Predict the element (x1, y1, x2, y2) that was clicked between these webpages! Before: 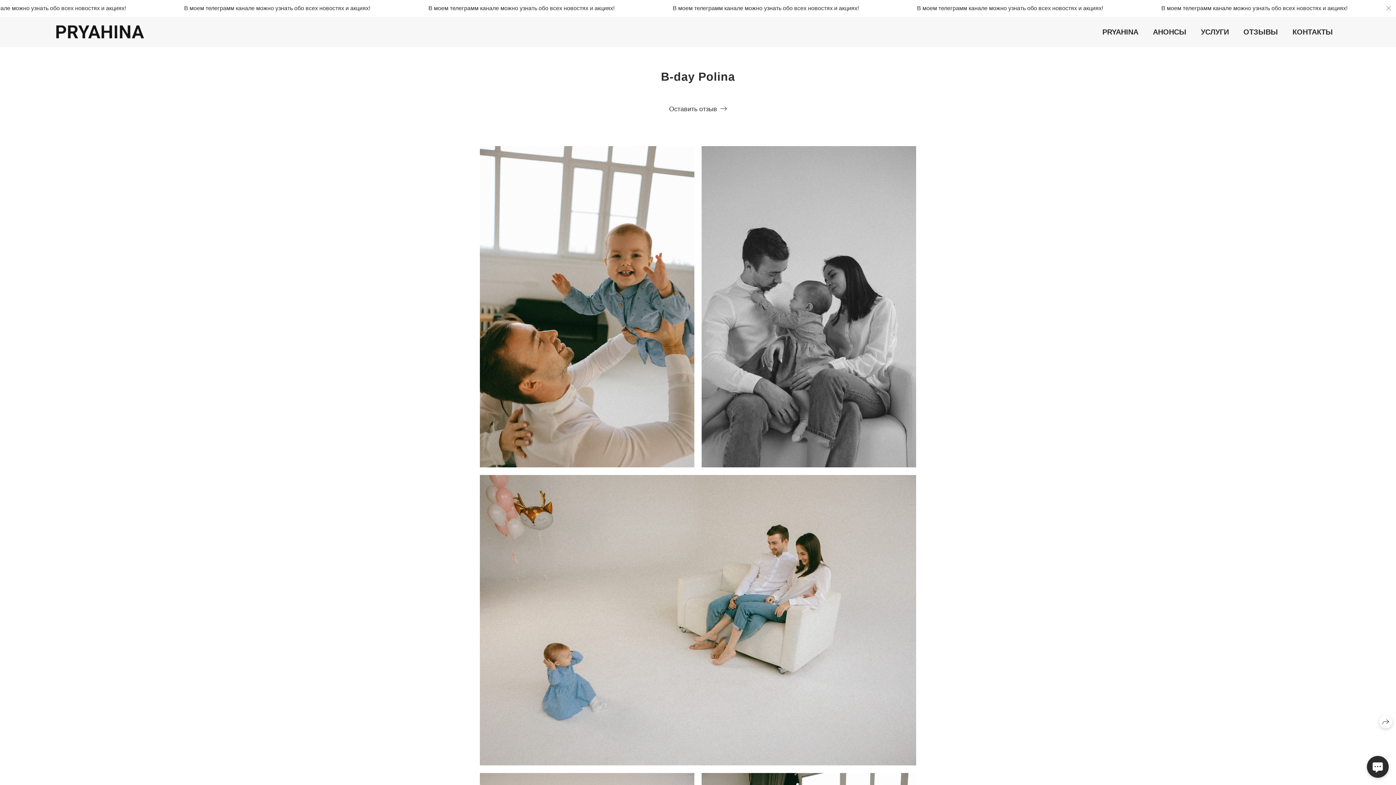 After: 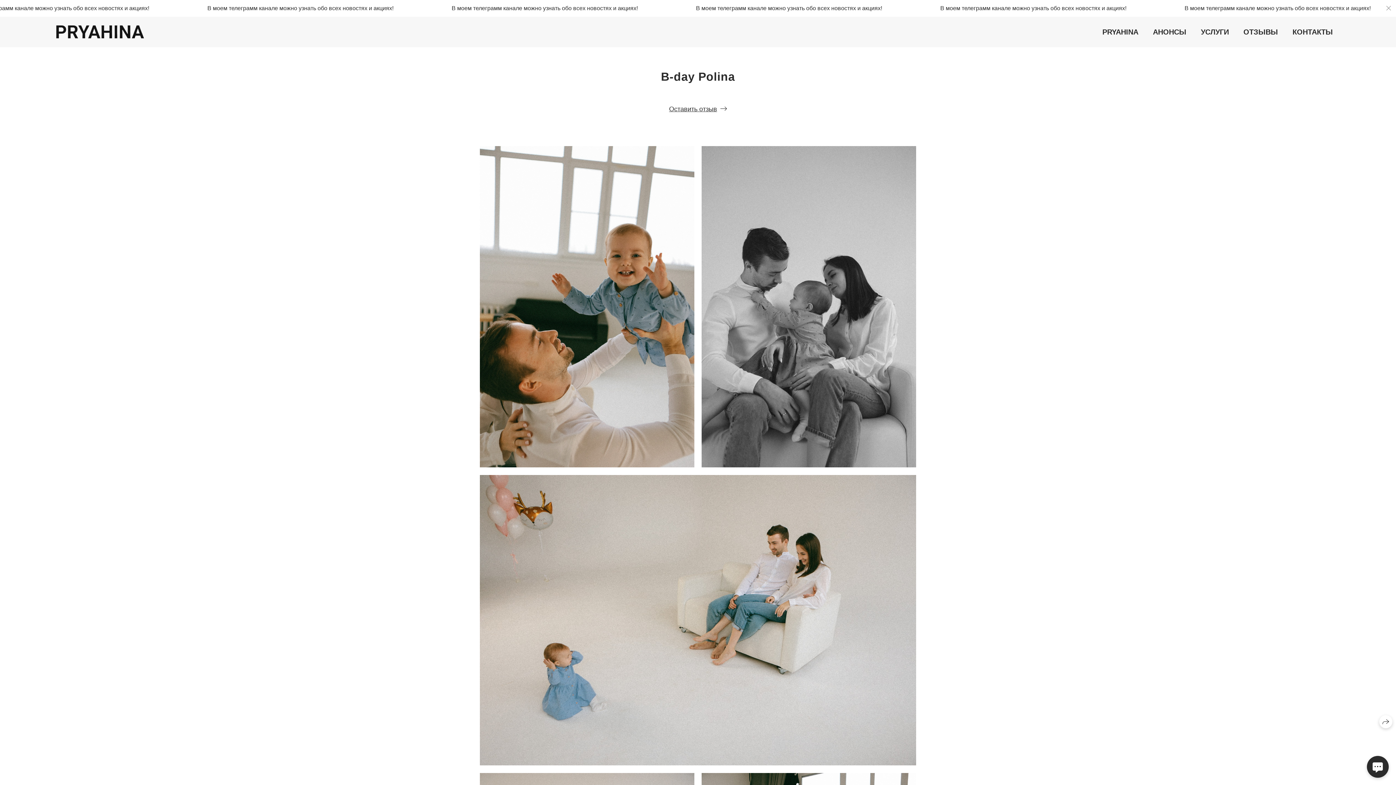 Action: label: Оставить отзыв bbox: (668, 105, 727, 113)